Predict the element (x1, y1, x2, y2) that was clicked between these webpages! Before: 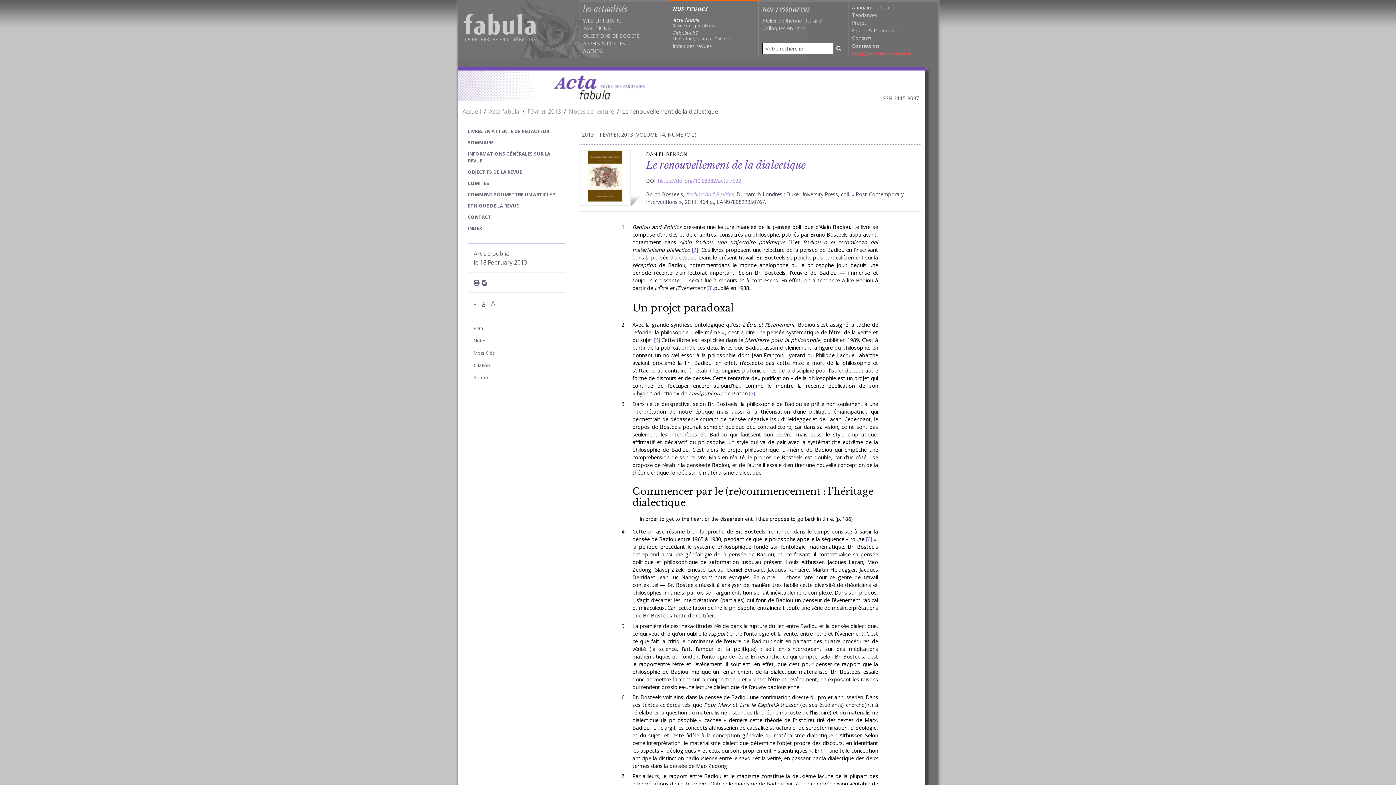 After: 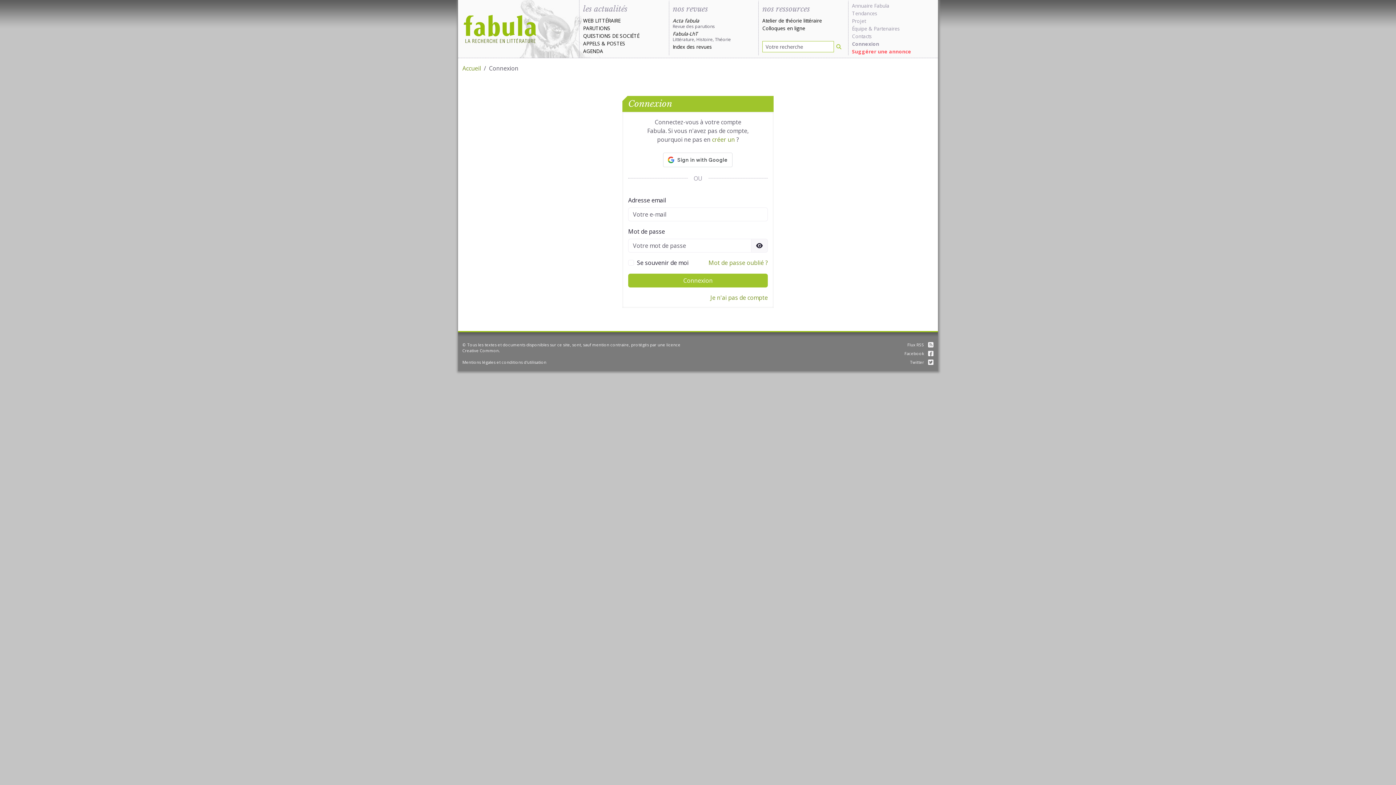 Action: bbox: (852, 42, 879, 49) label: Connexion